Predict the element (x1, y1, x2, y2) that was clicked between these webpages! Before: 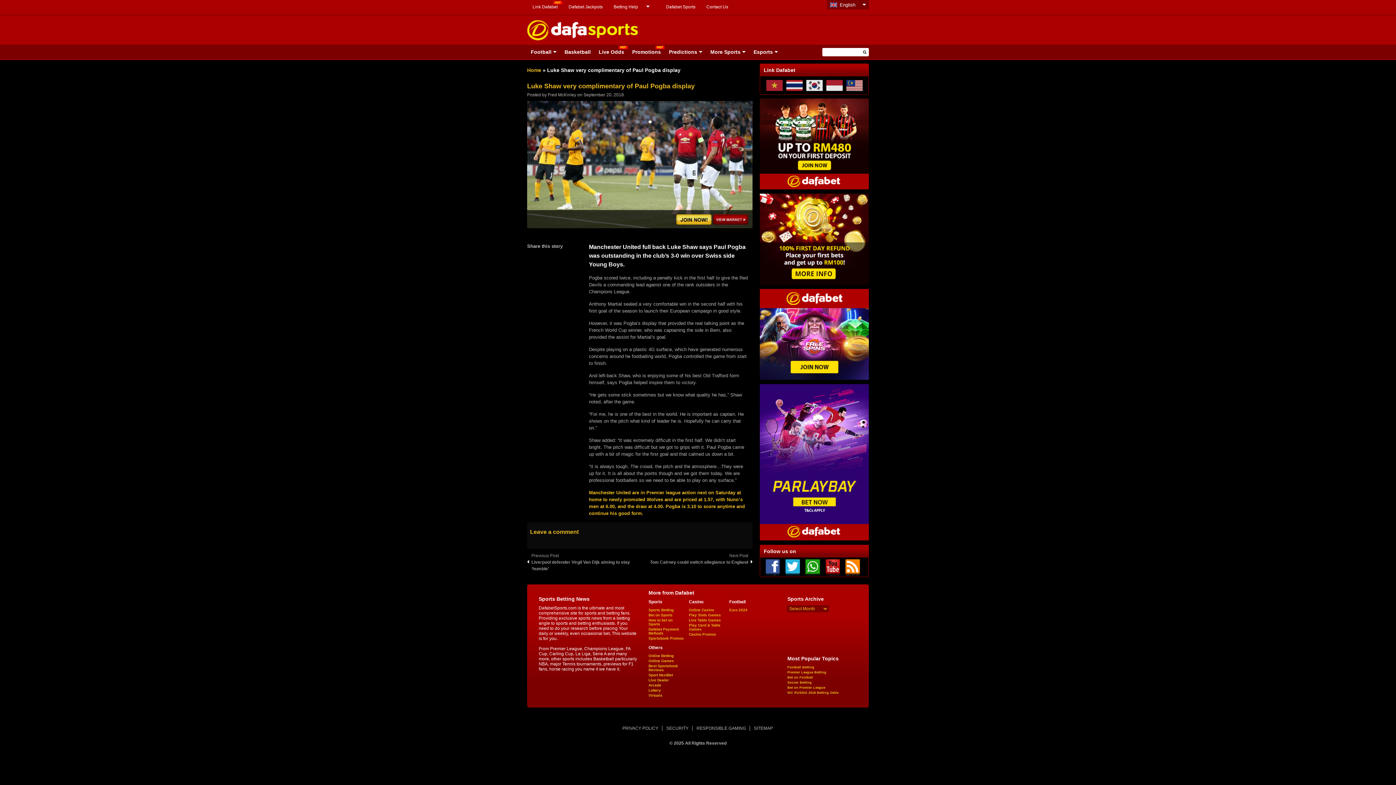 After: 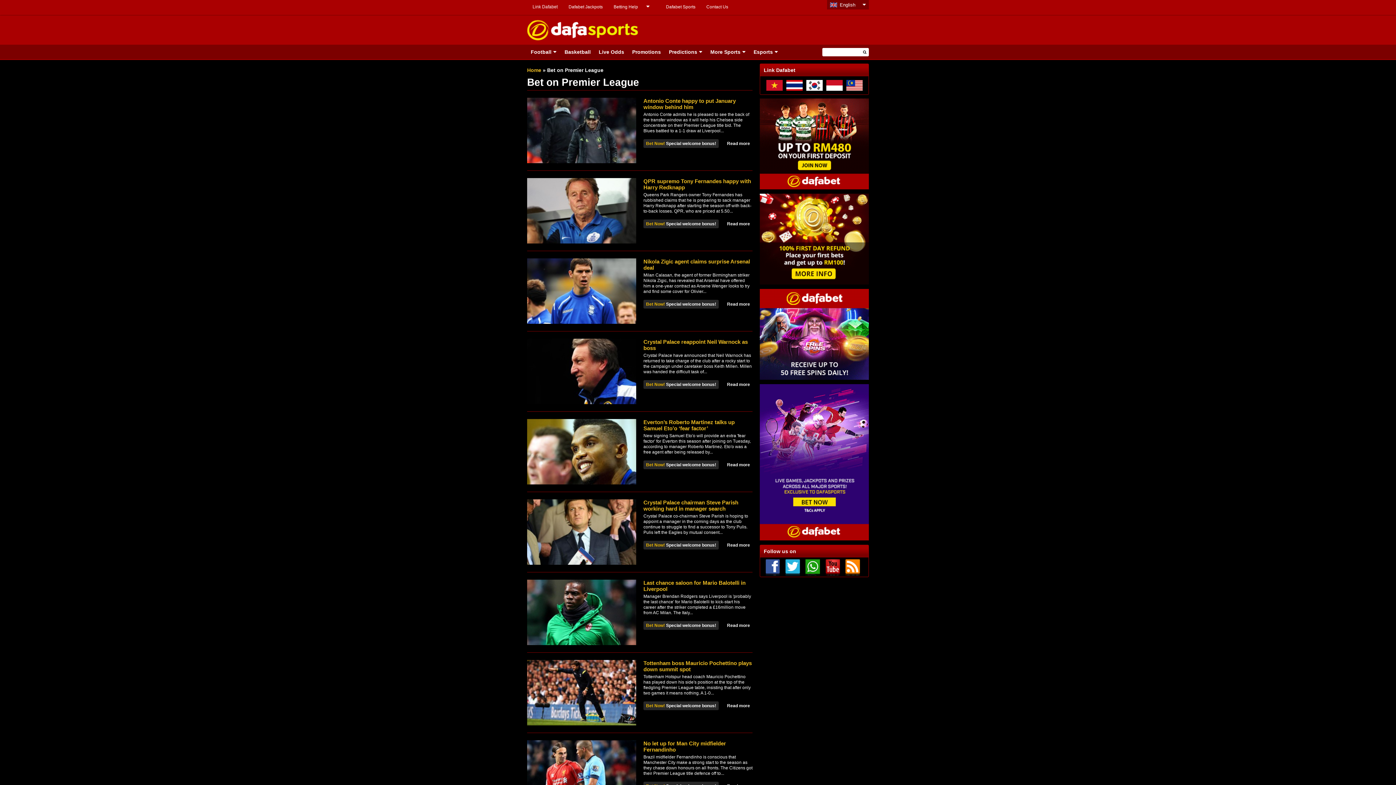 Action: label: Bet on Premier League bbox: (787, 686, 825, 689)